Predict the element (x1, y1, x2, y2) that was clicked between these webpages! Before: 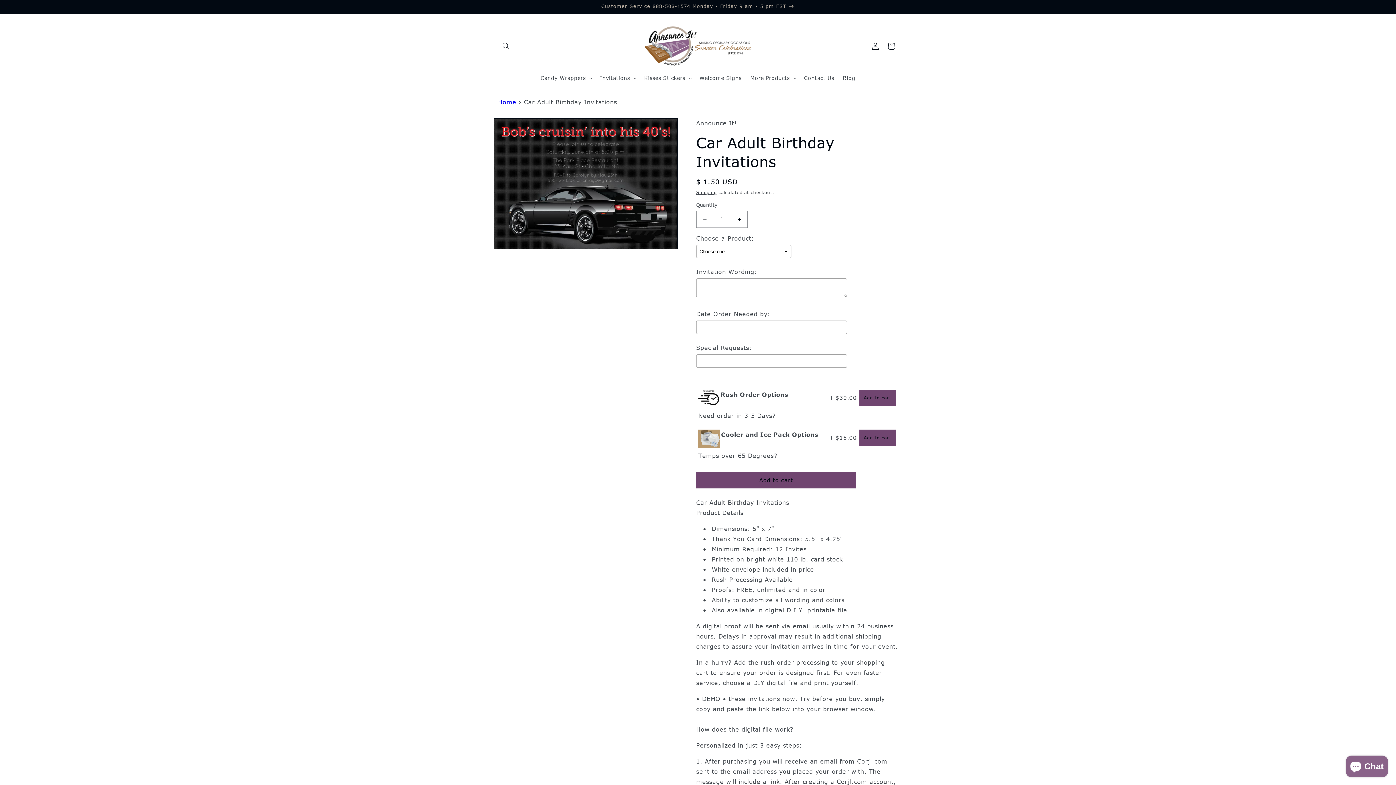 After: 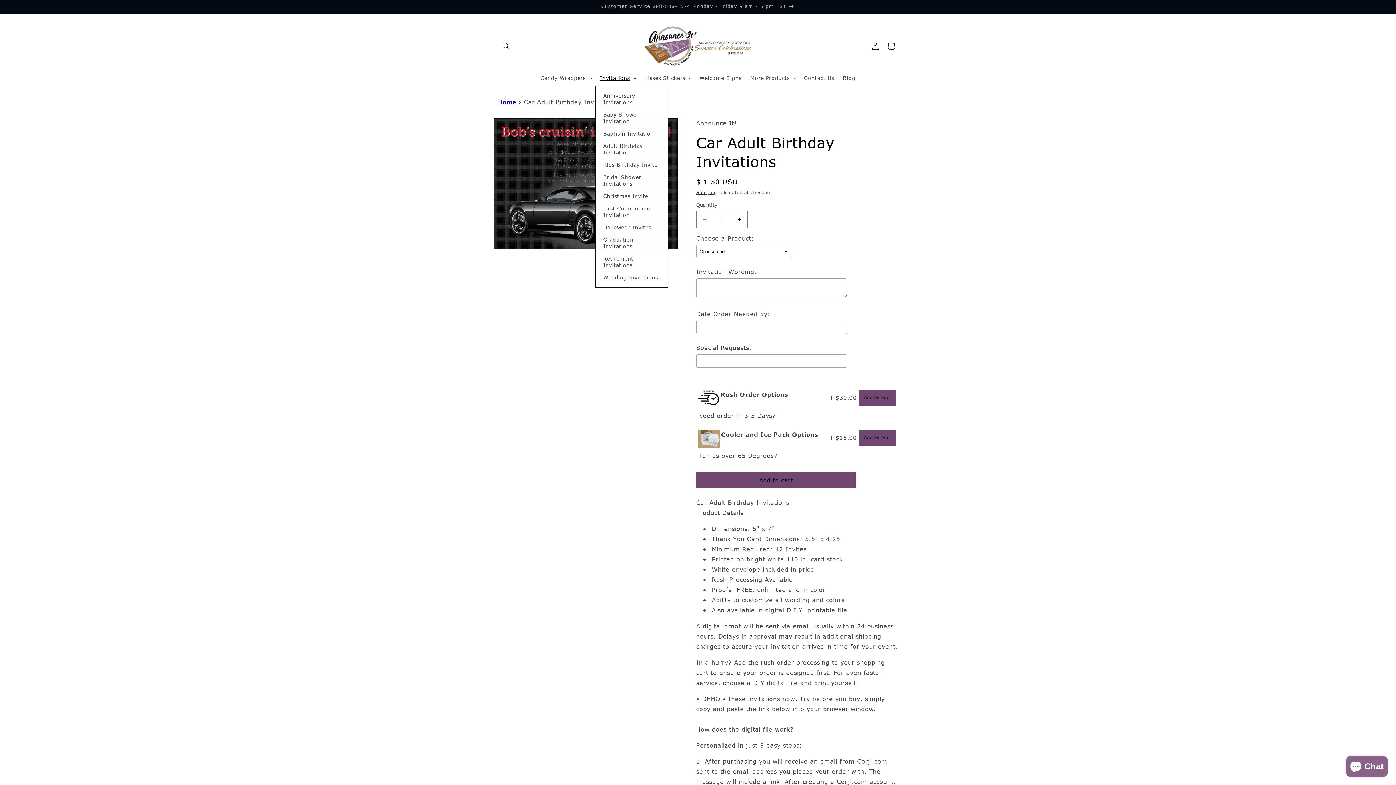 Action: label: Invitations bbox: (595, 70, 639, 85)